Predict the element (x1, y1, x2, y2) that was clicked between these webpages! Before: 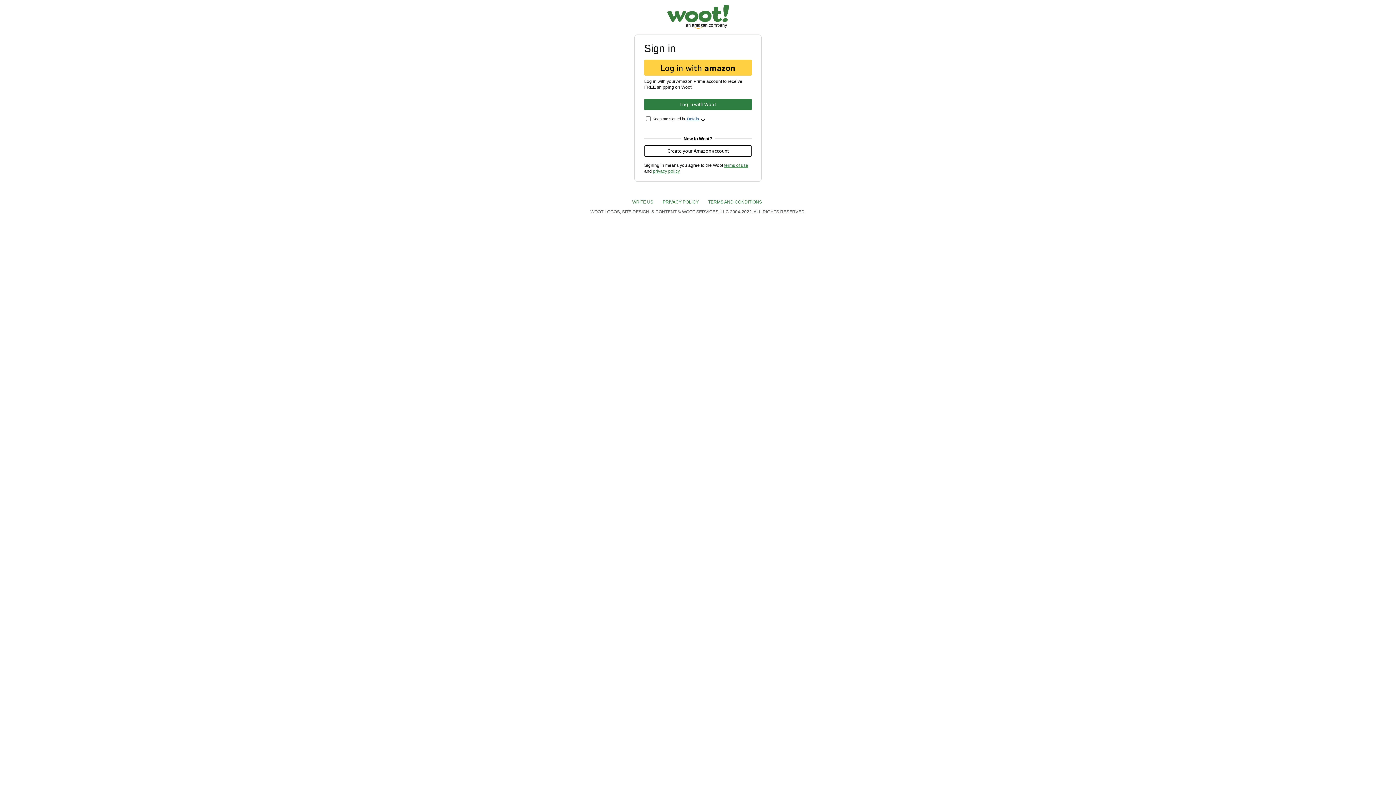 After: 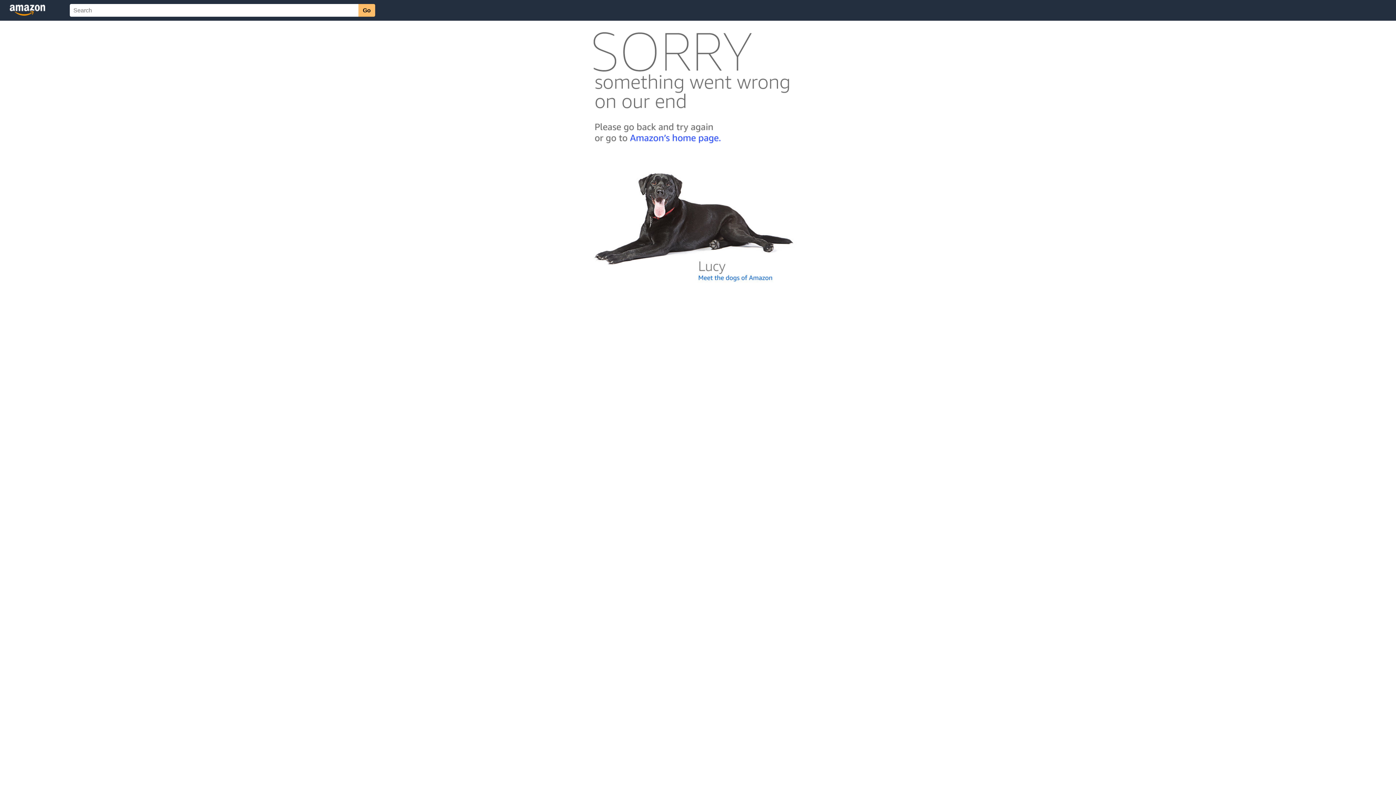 Action: bbox: (644, 145, 751, 156) label: Create your Amazon account